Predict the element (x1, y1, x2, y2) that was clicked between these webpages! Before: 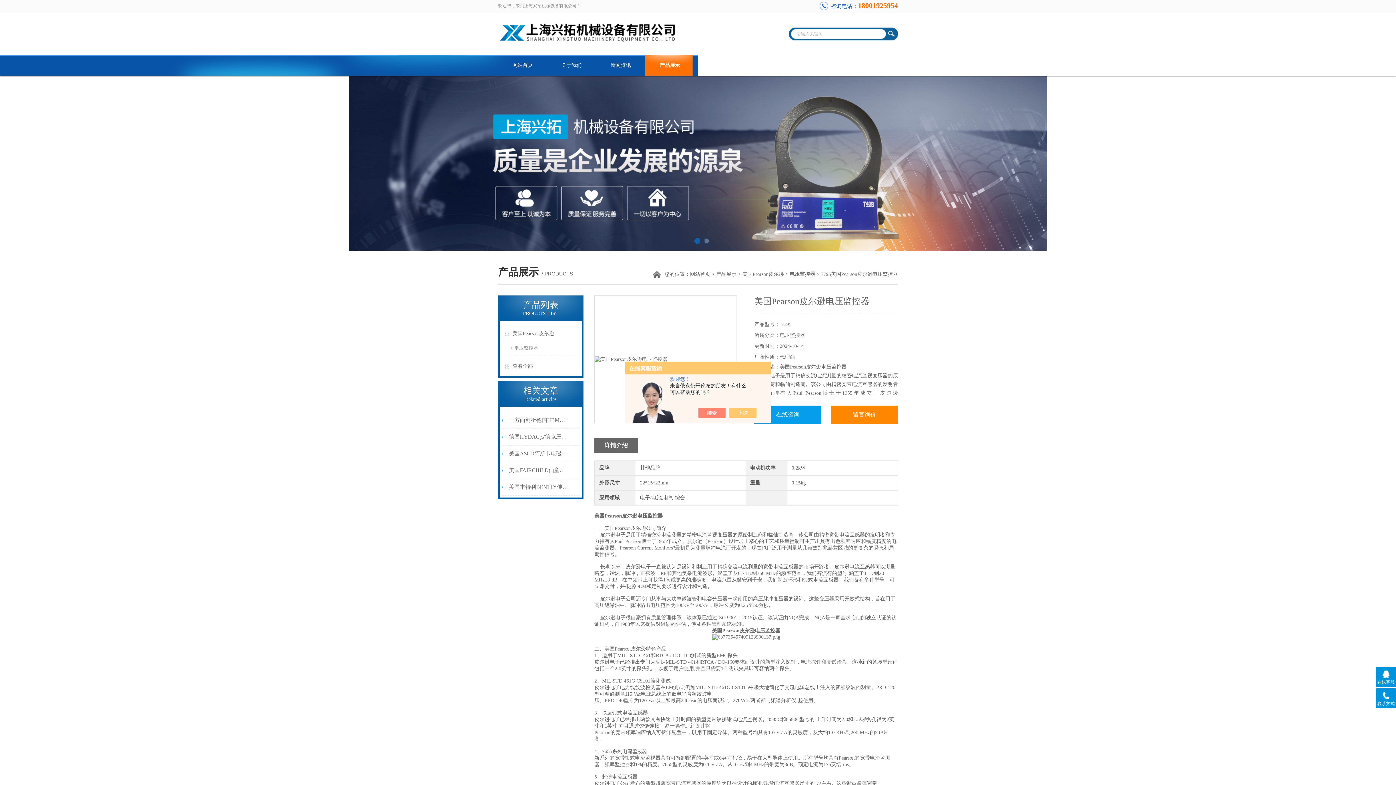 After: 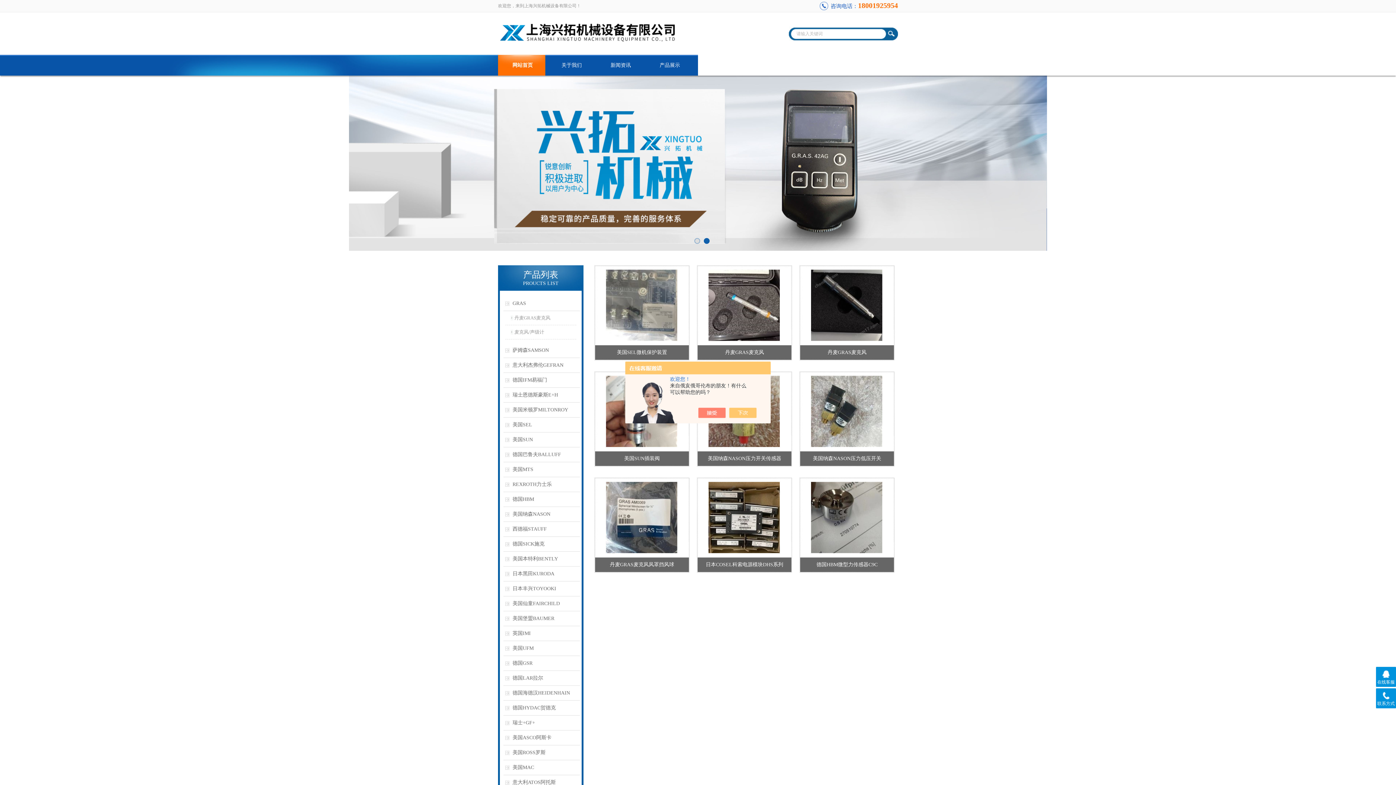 Action: bbox: (498, 19, 718, 24)